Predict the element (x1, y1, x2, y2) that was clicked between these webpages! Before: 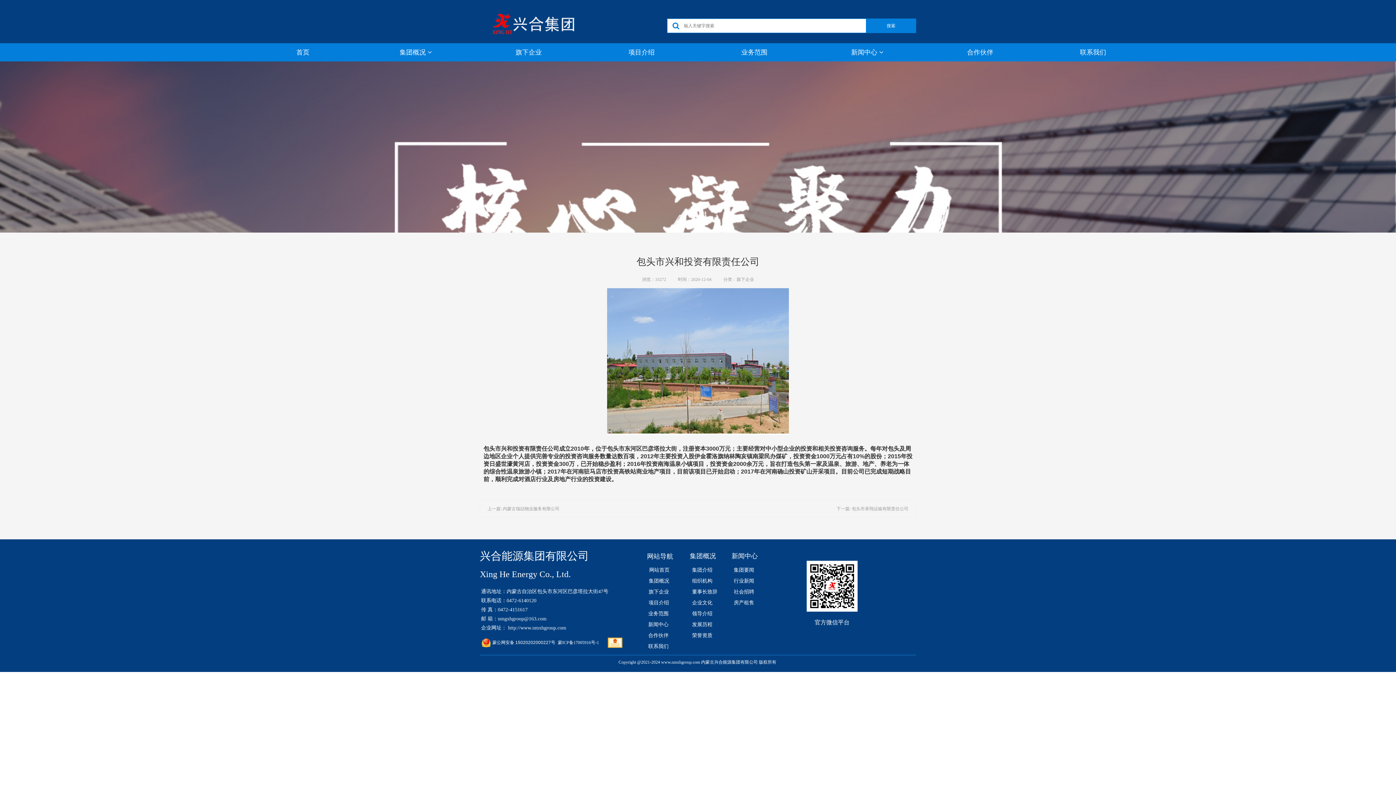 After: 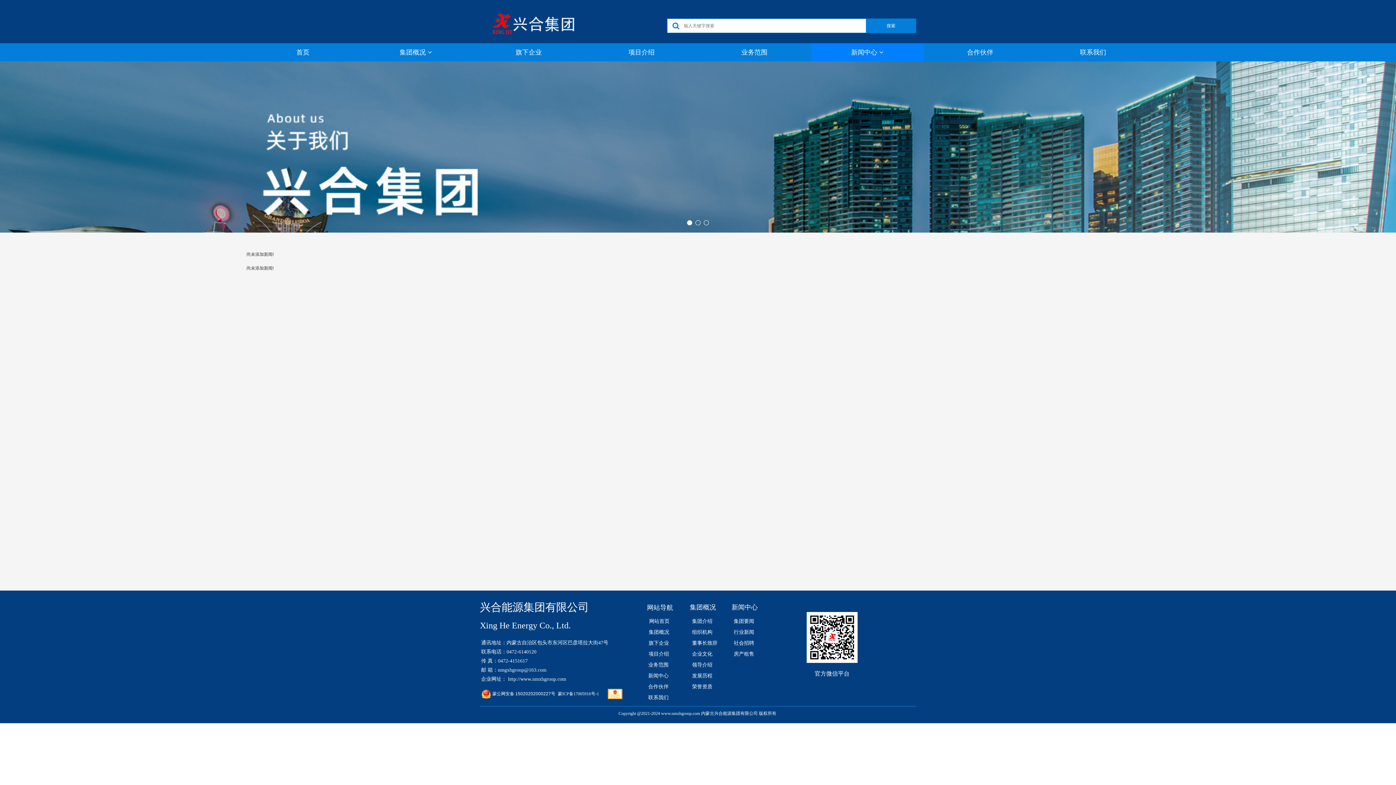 Action: bbox: (734, 589, 754, 594) label: 社会招聘